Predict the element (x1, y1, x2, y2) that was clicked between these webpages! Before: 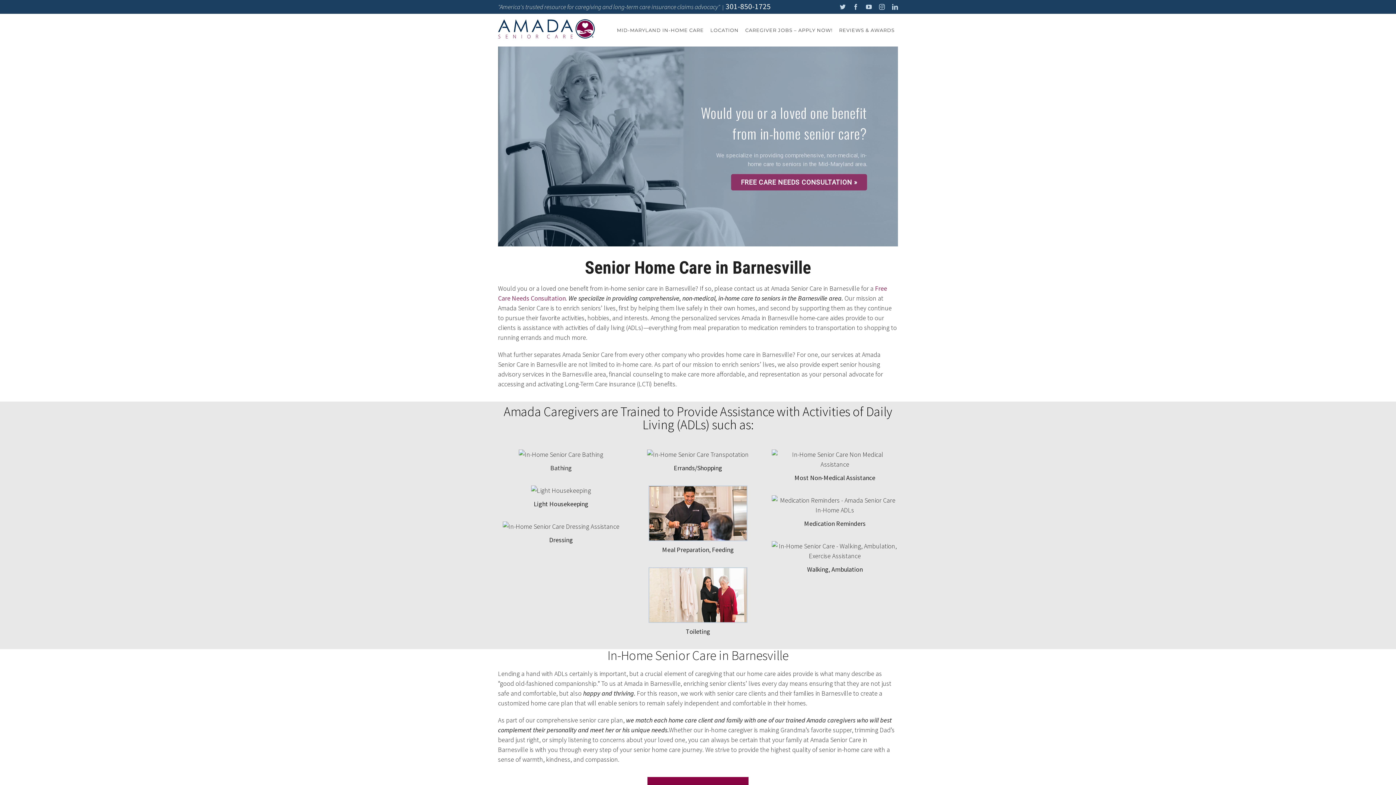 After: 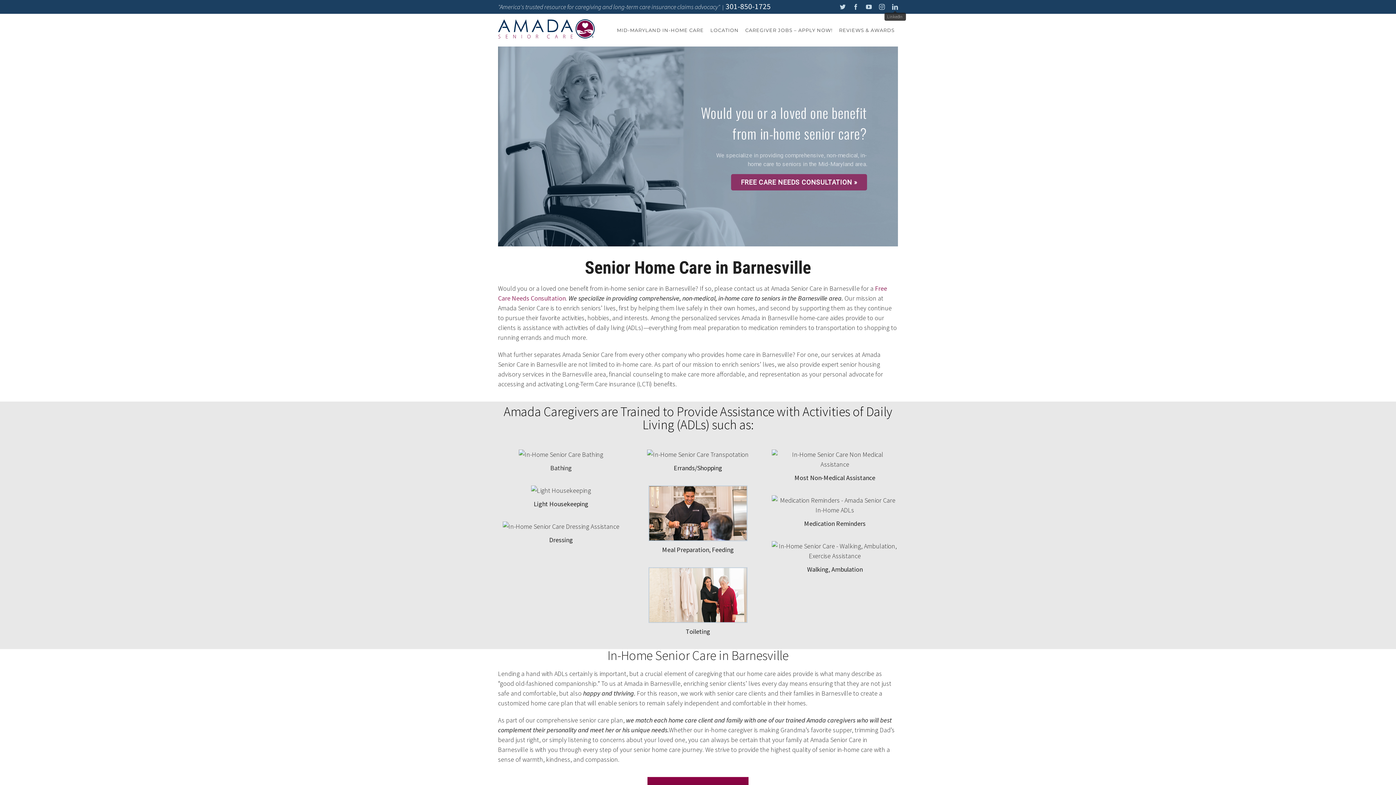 Action: label: LinkedIn bbox: (892, 4, 898, 9)